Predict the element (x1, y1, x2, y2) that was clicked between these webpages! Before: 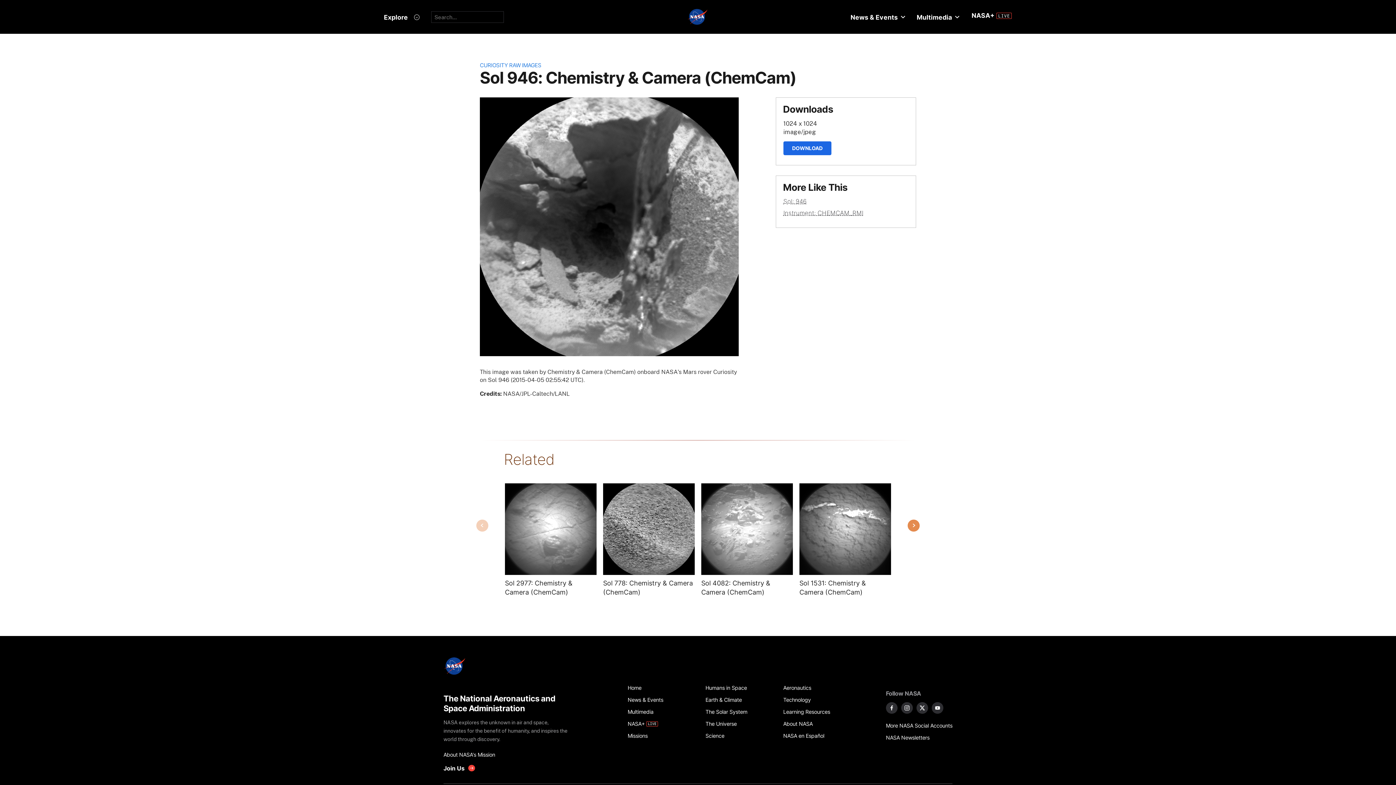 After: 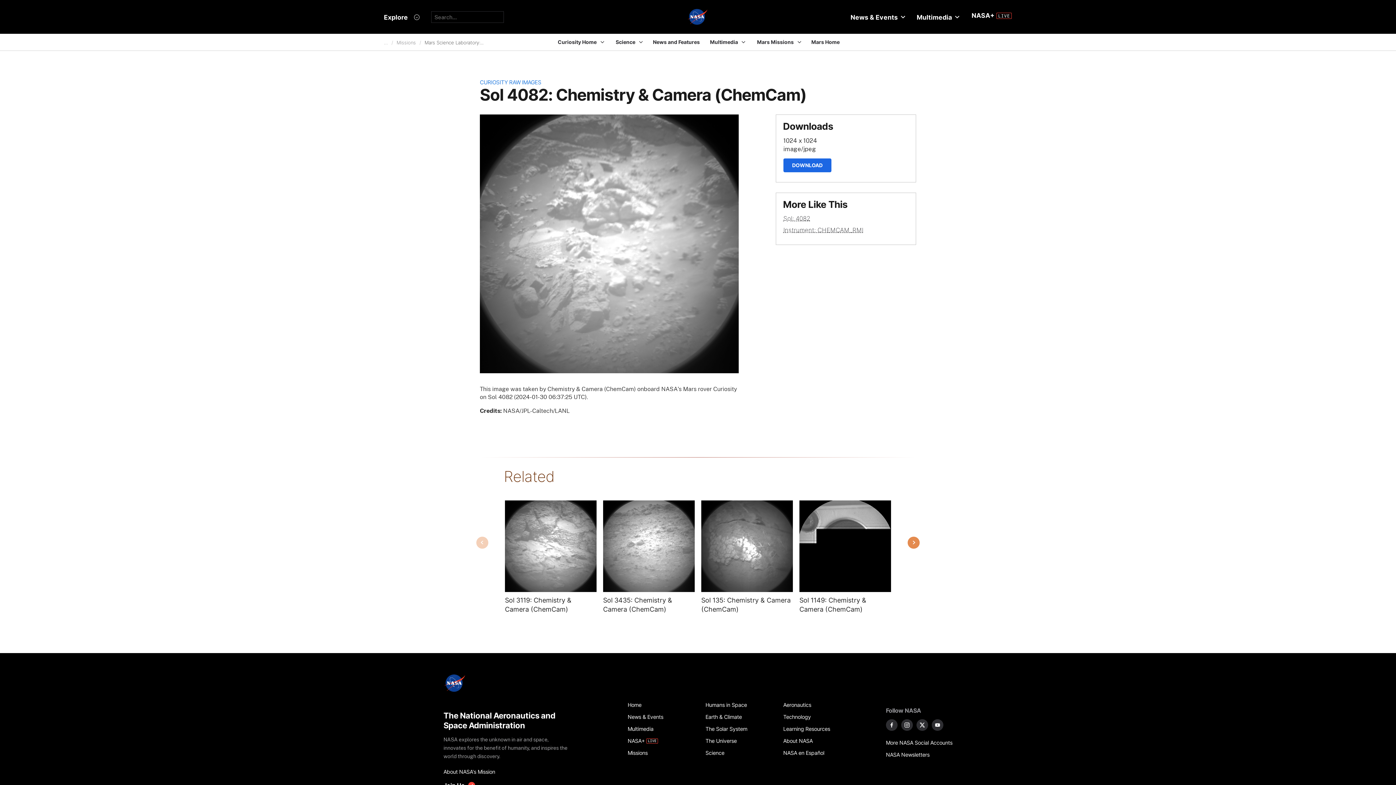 Action: bbox: (701, 578, 793, 597) label: Sol 4082: Chemistry & Camera (ChemCam)